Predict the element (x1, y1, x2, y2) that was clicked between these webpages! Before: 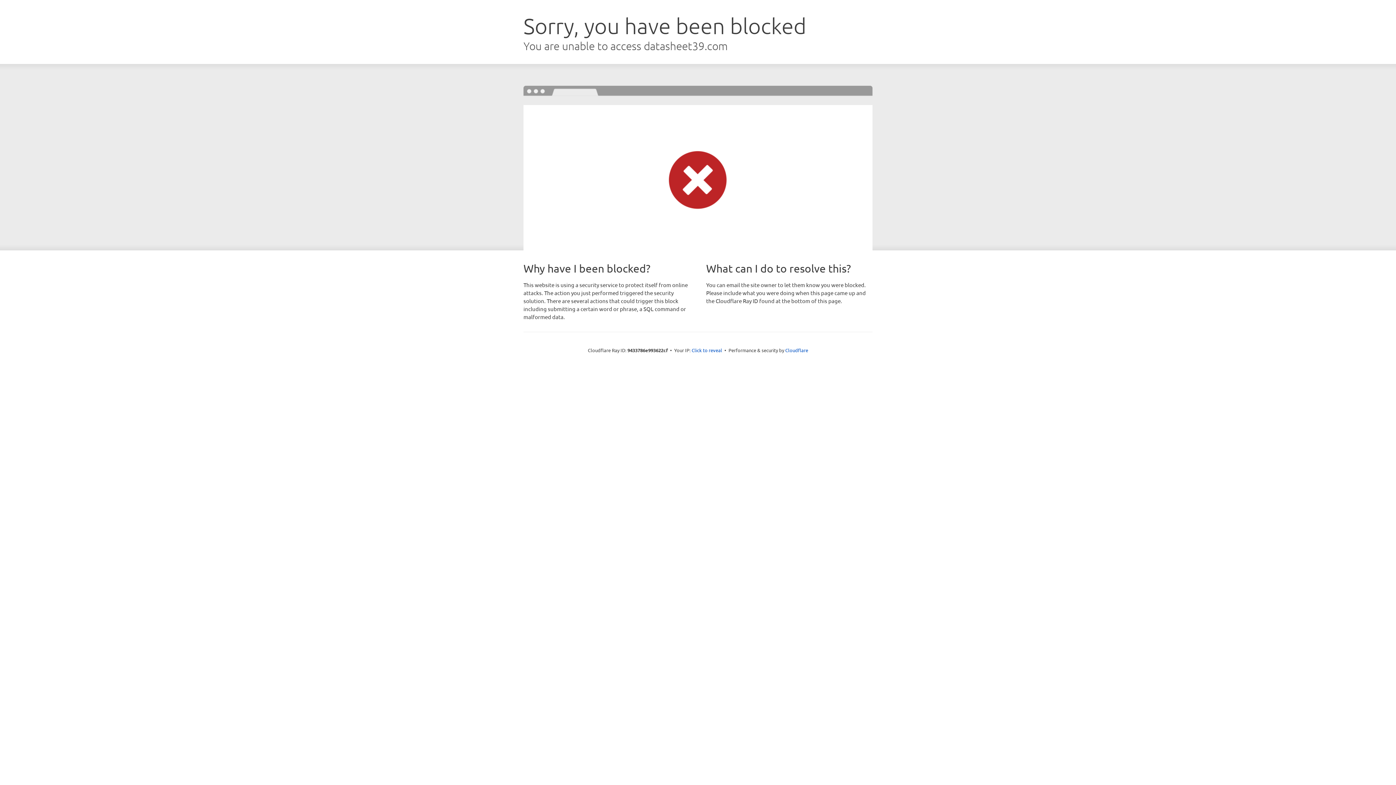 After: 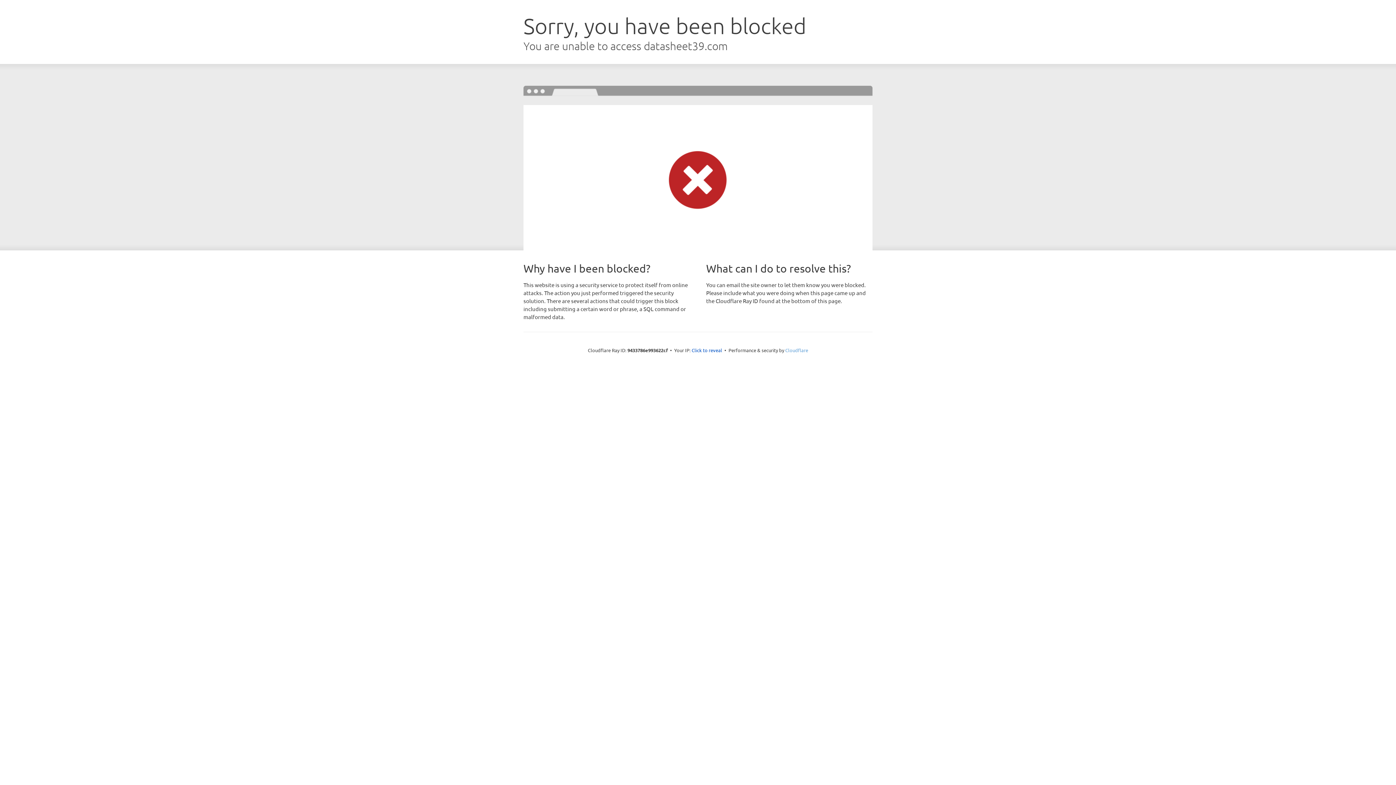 Action: label: Cloudflare bbox: (785, 347, 808, 353)